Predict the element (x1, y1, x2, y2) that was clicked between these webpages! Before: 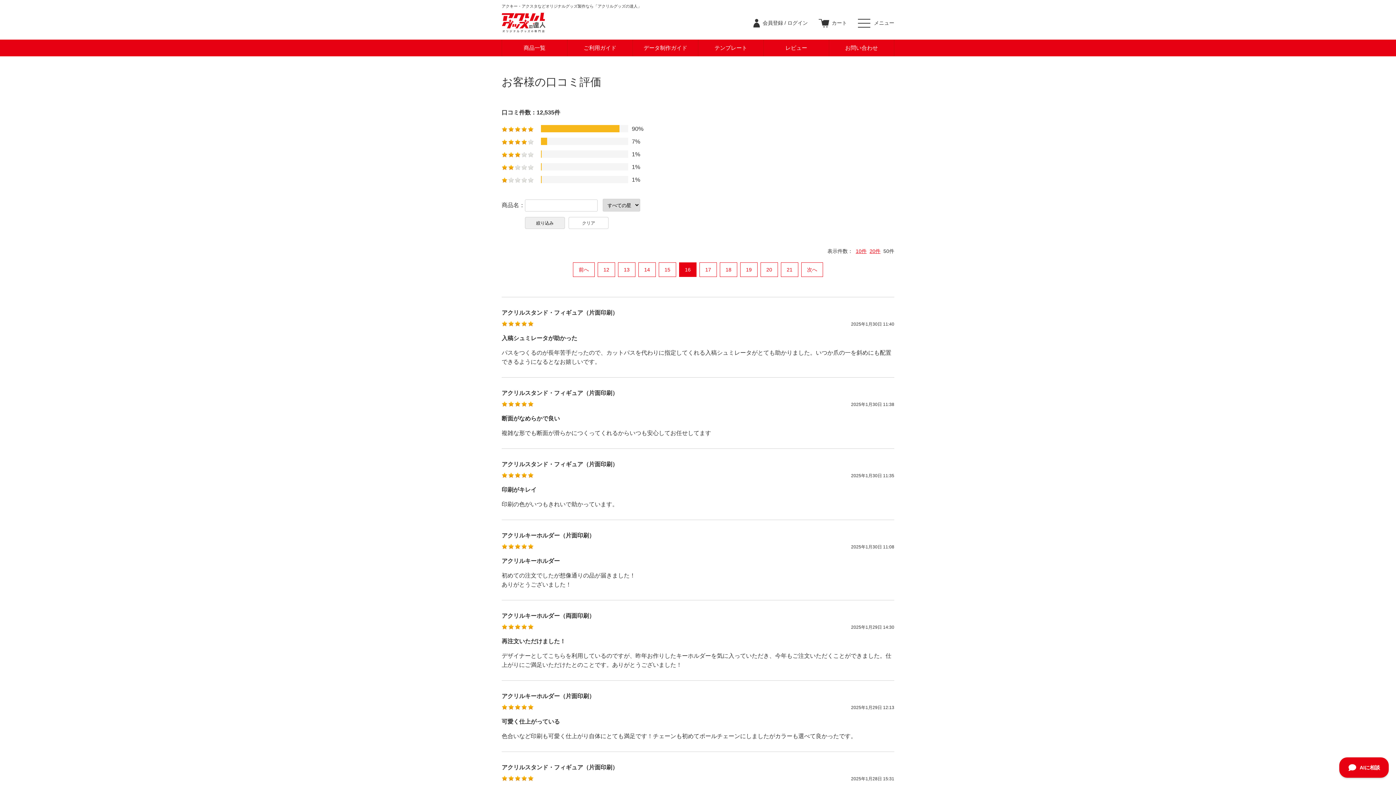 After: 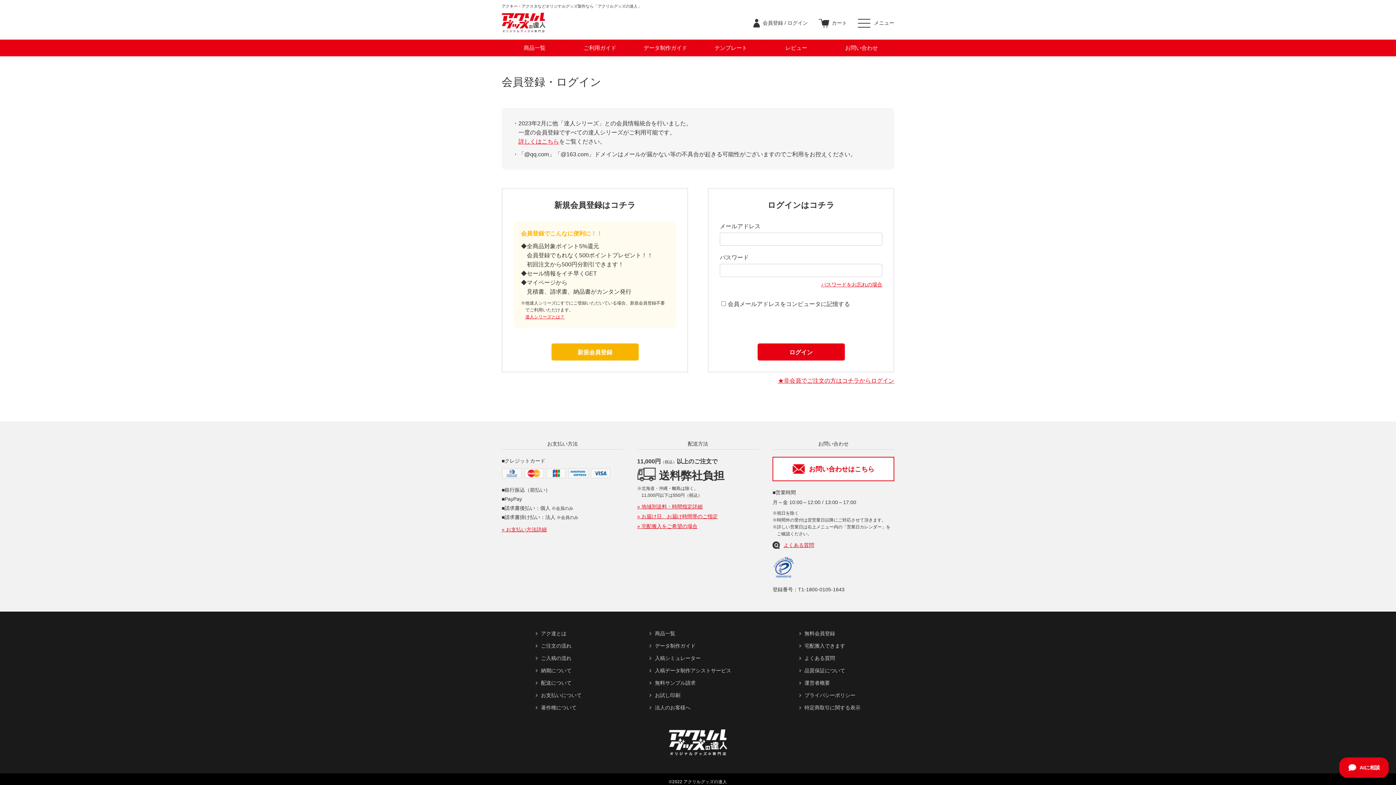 Action: label: 会員登録 / ログイン bbox: (753, 18, 808, 27)